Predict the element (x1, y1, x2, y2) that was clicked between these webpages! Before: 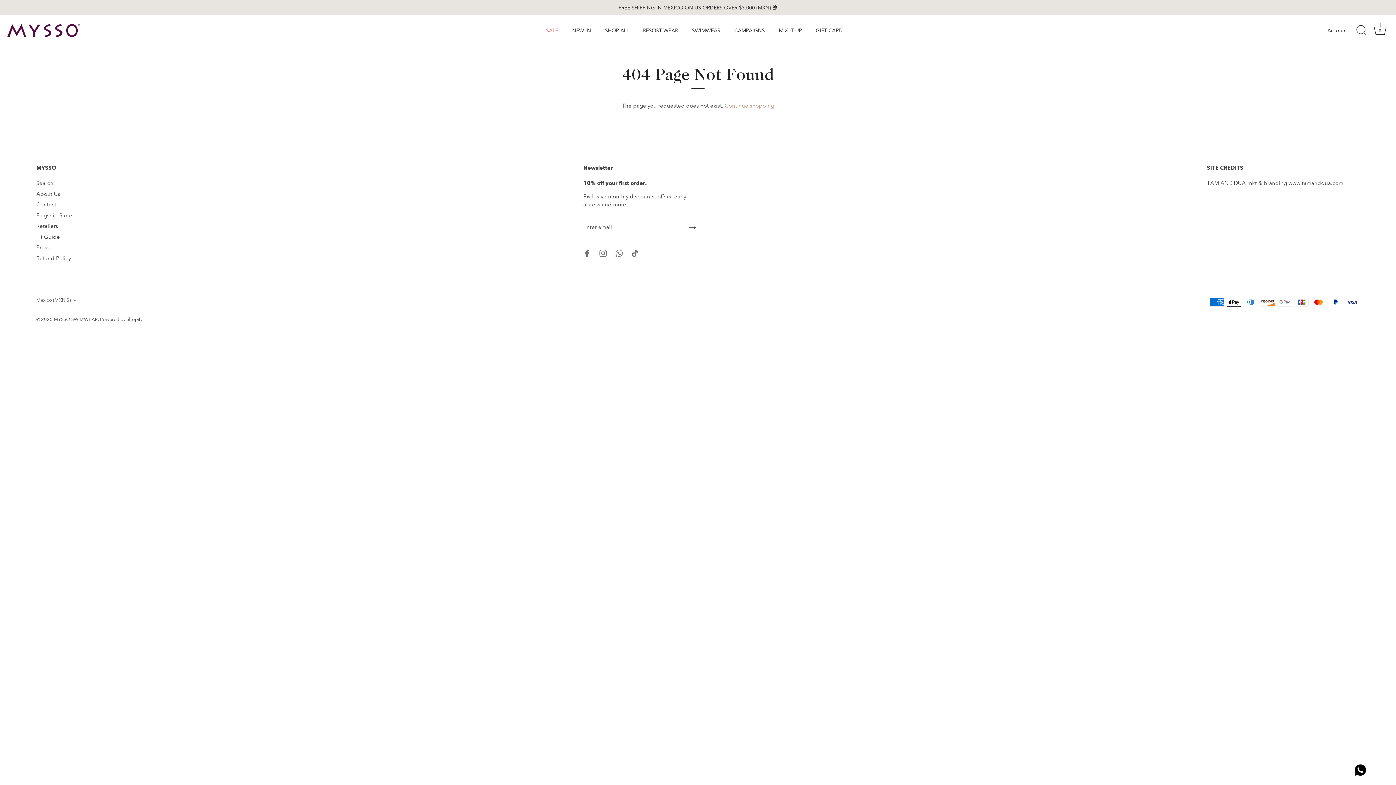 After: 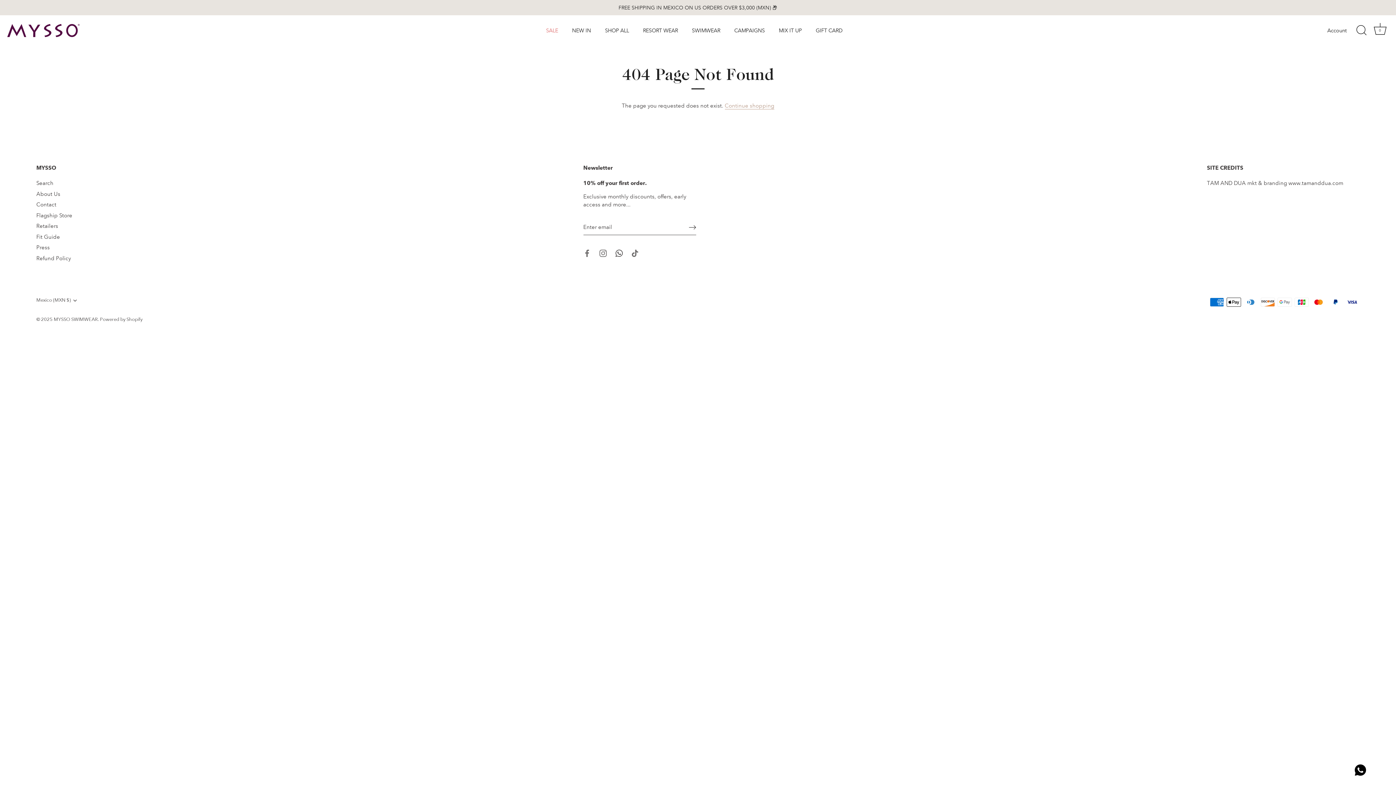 Action: label: WhatsApp bbox: (615, 249, 622, 256)